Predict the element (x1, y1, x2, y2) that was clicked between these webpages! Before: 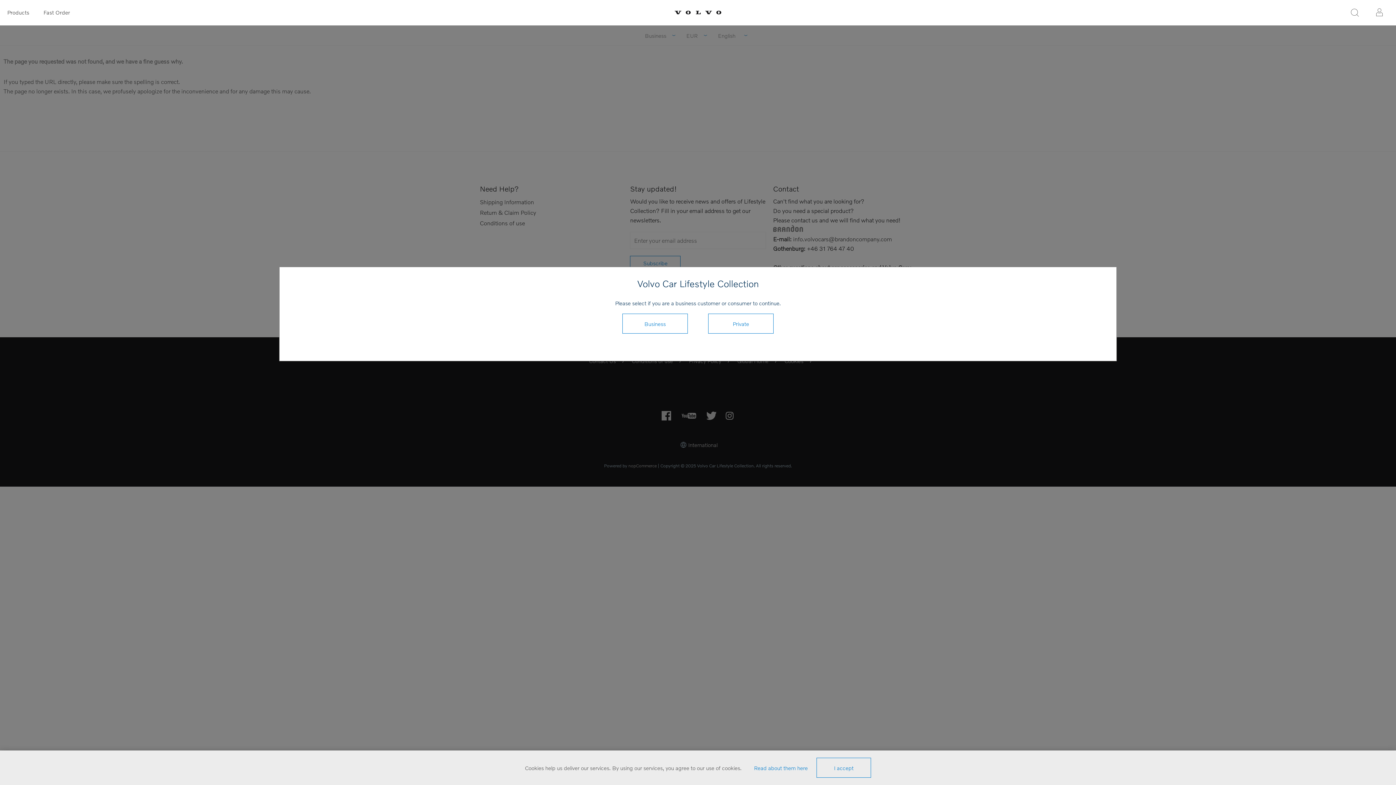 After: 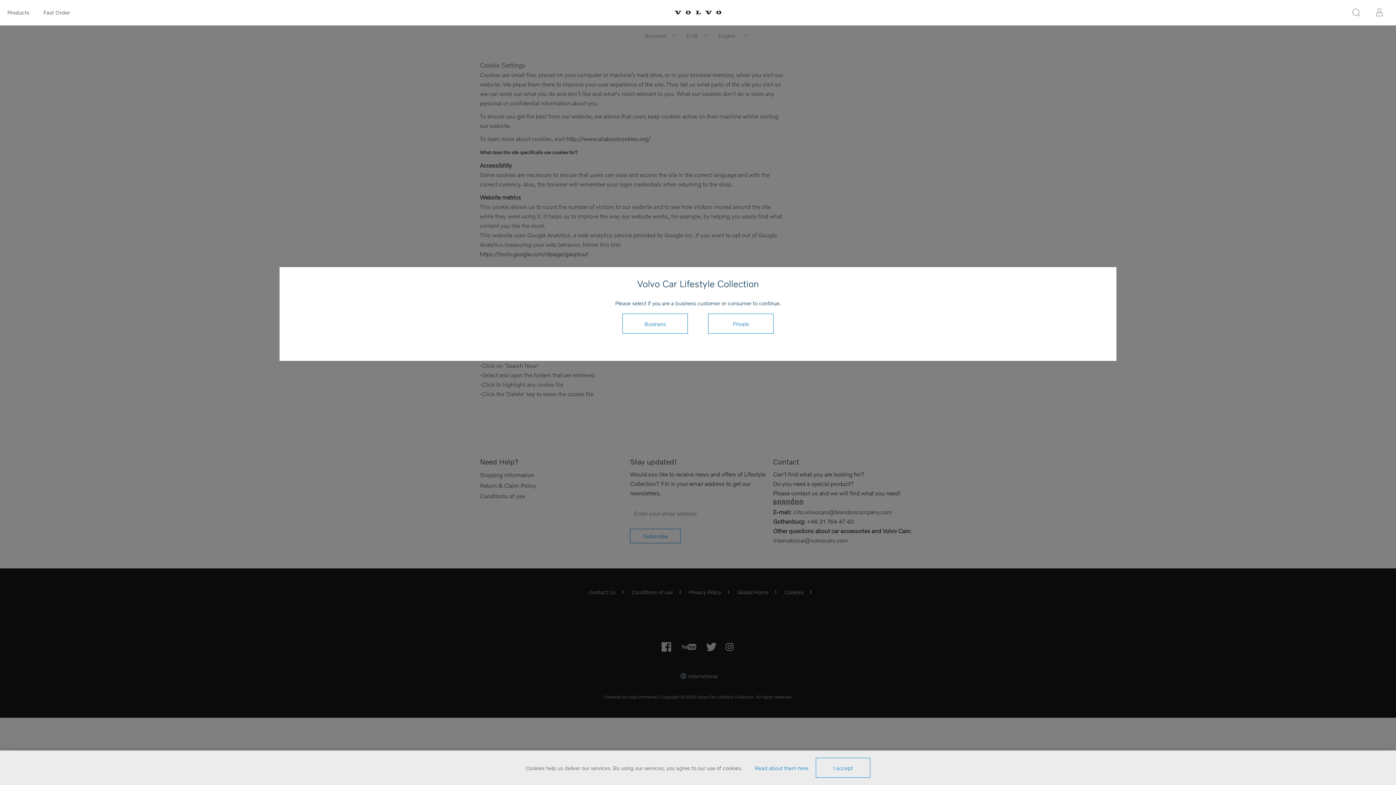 Action: bbox: (754, 764, 808, 771) label: Read about them here